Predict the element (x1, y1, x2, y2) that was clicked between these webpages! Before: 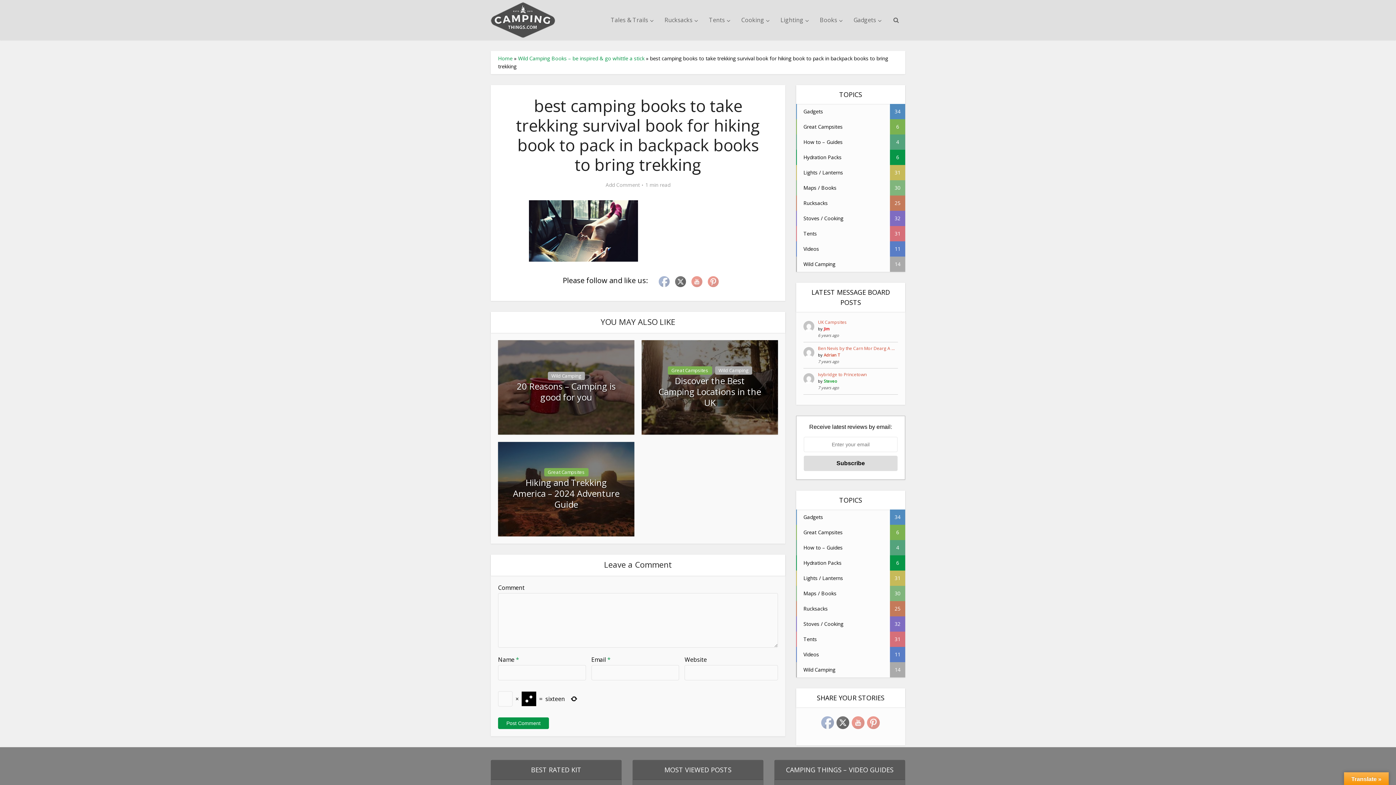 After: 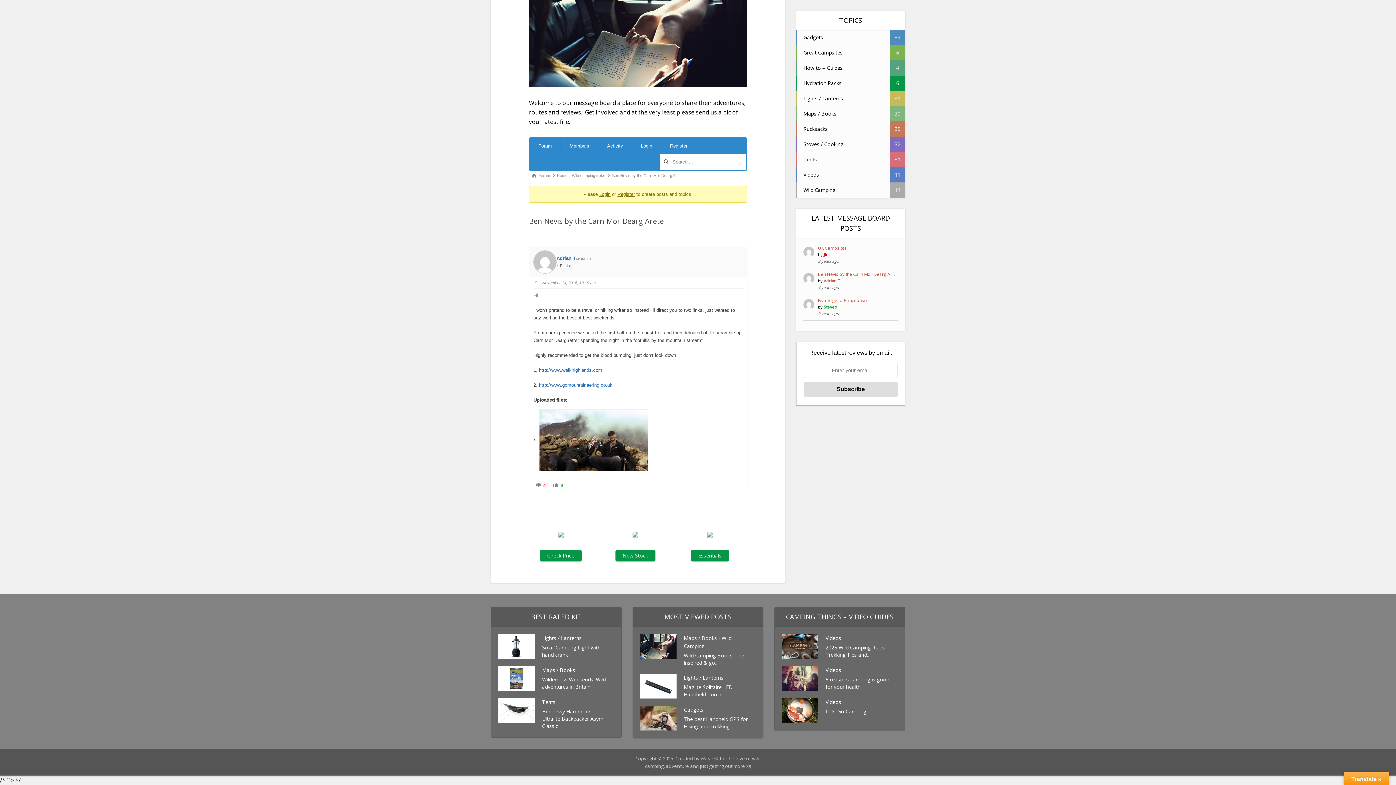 Action: label: Ben Nevis by the Carn Mor Dearg A … bbox: (818, 345, 894, 351)